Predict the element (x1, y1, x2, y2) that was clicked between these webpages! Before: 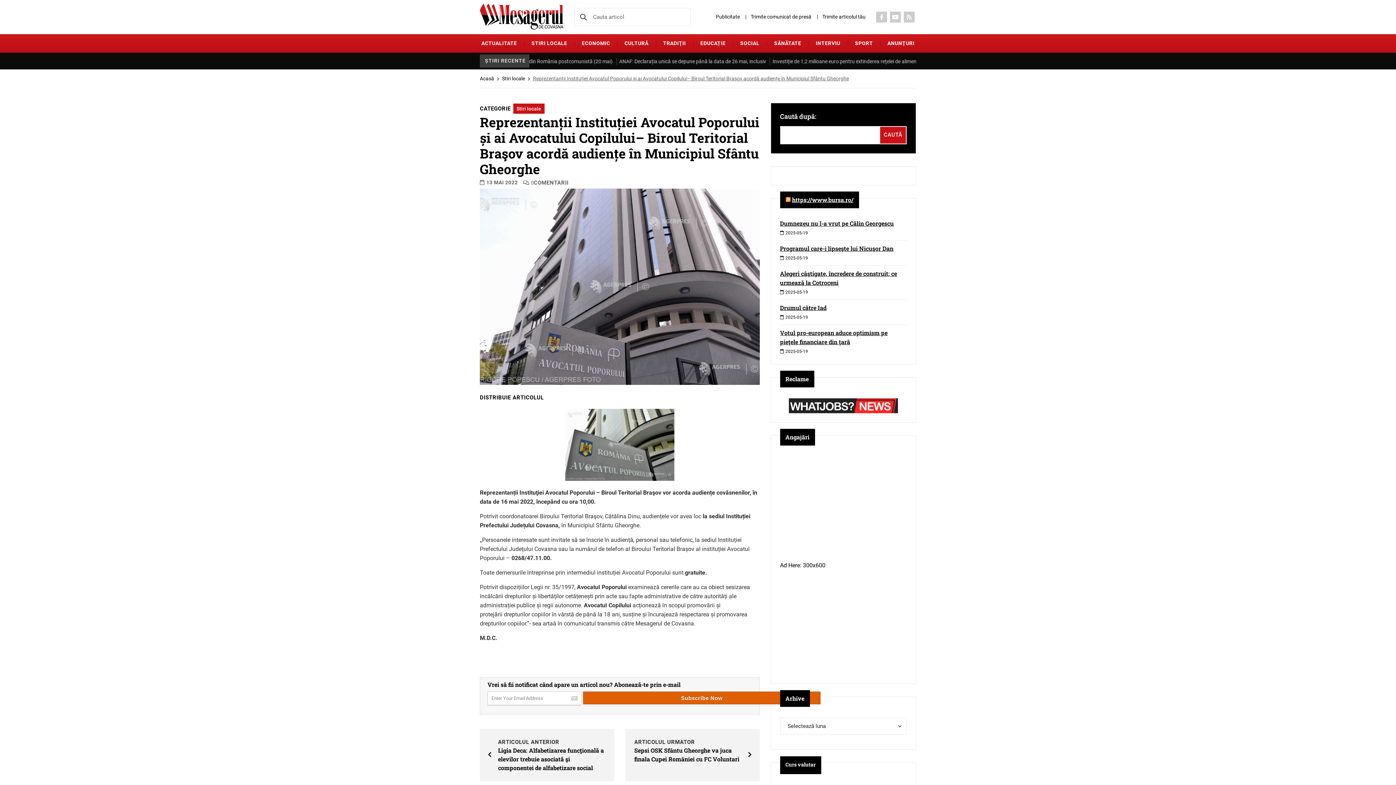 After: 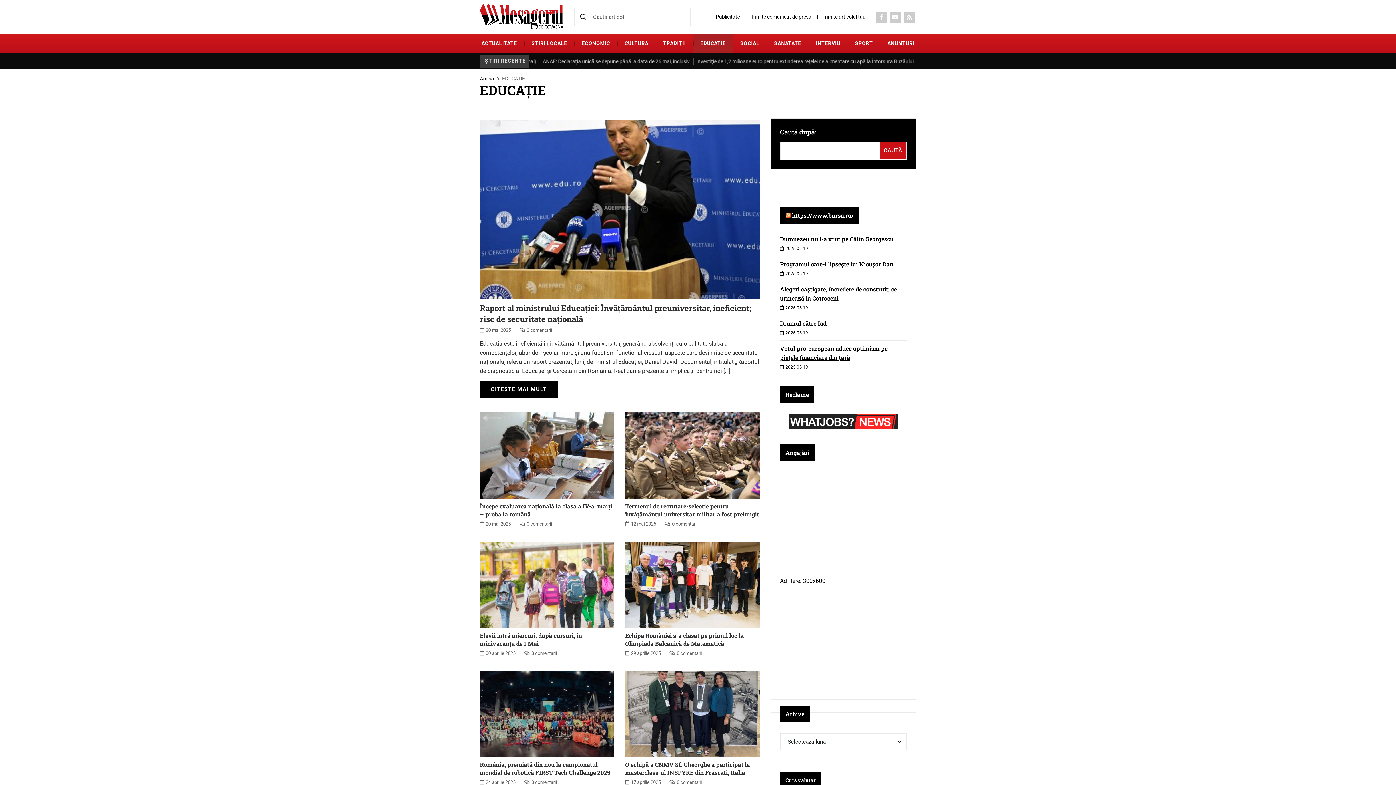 Action: label: EDUCAȚIE bbox: (700, 34, 725, 52)